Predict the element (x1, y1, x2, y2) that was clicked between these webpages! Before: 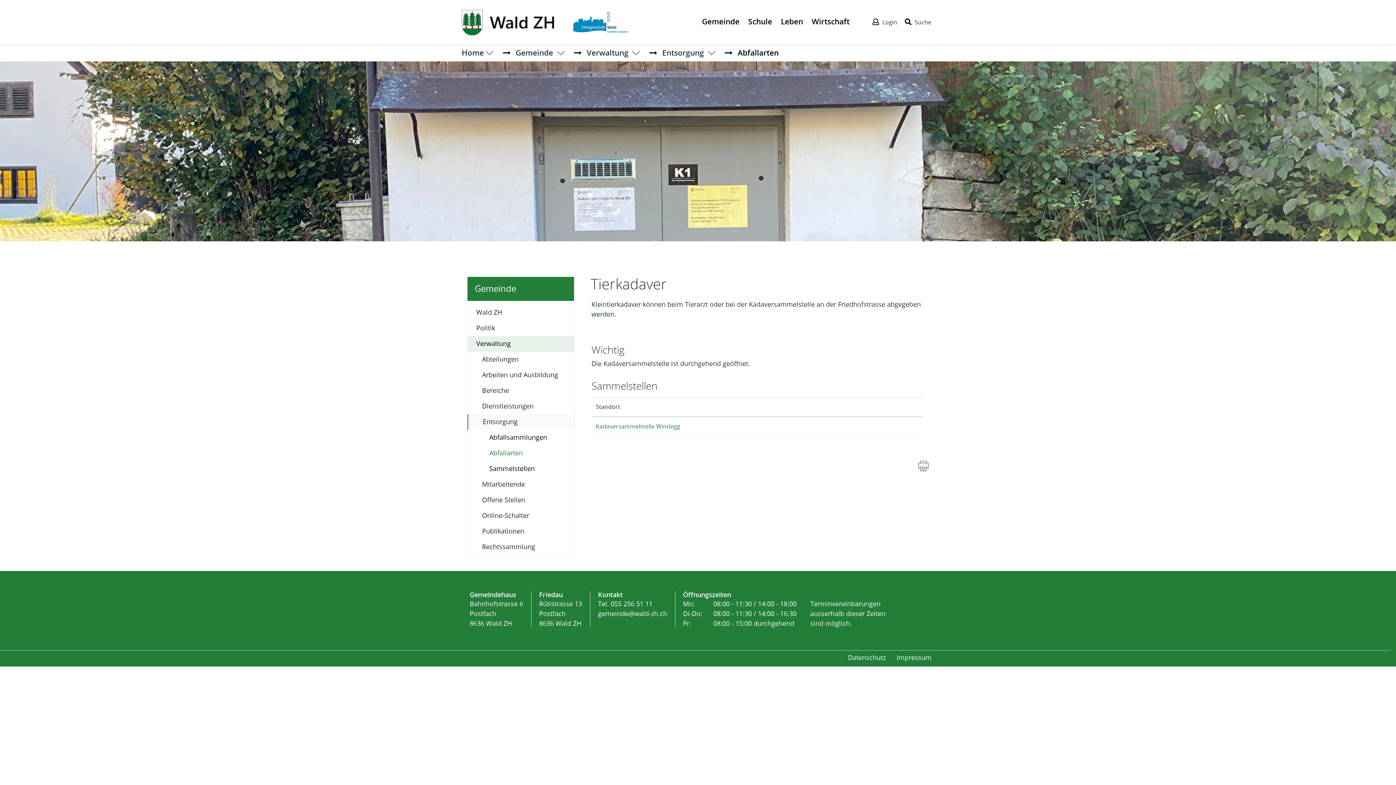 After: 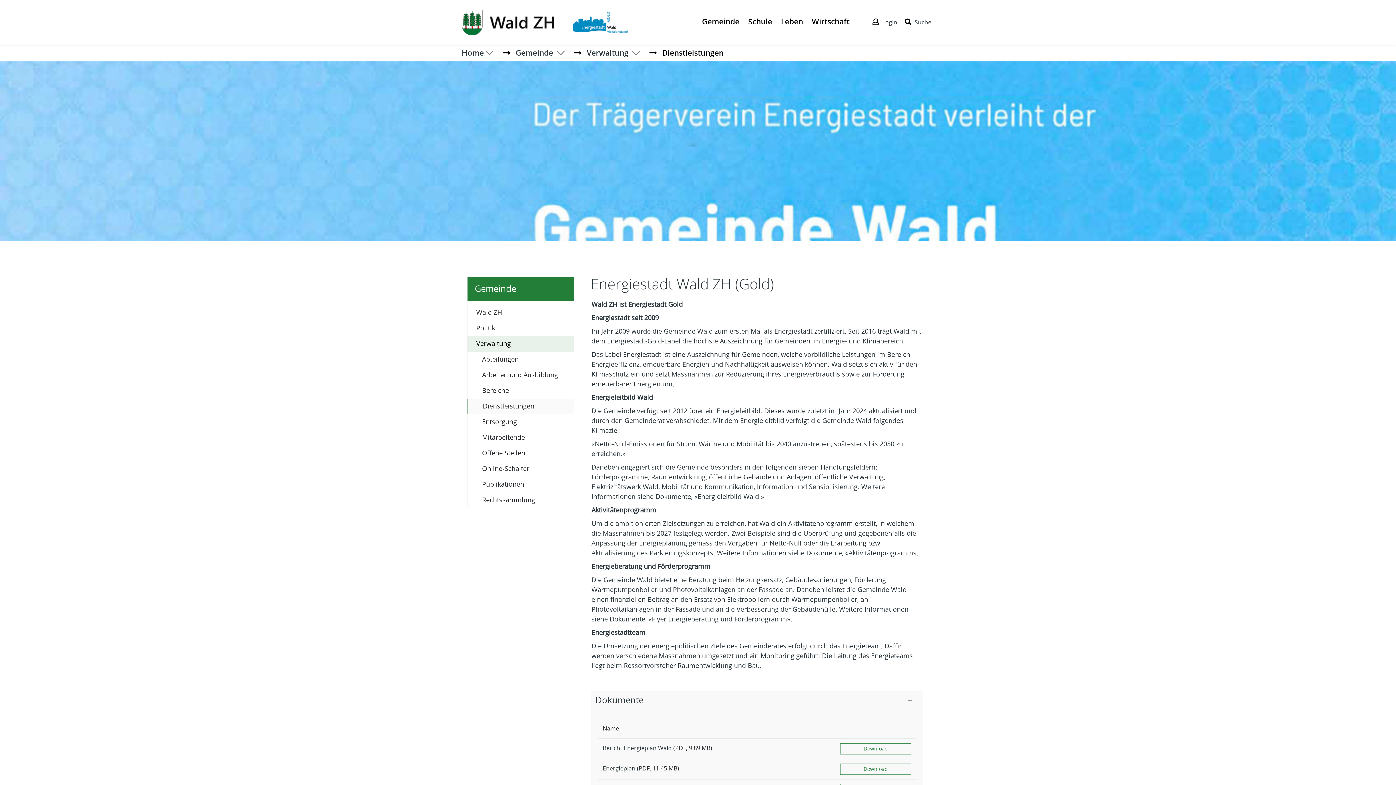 Action: bbox: (573, 11, 628, 33)